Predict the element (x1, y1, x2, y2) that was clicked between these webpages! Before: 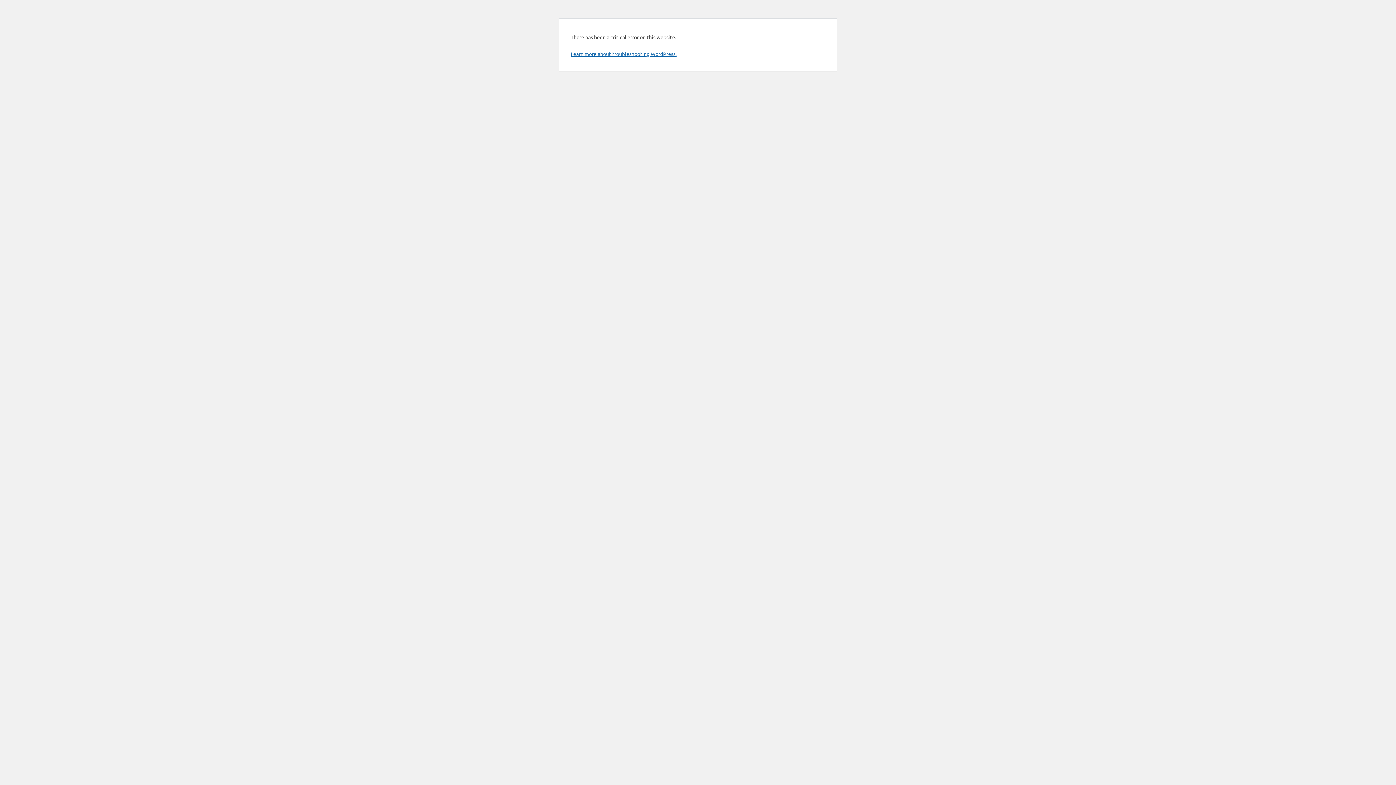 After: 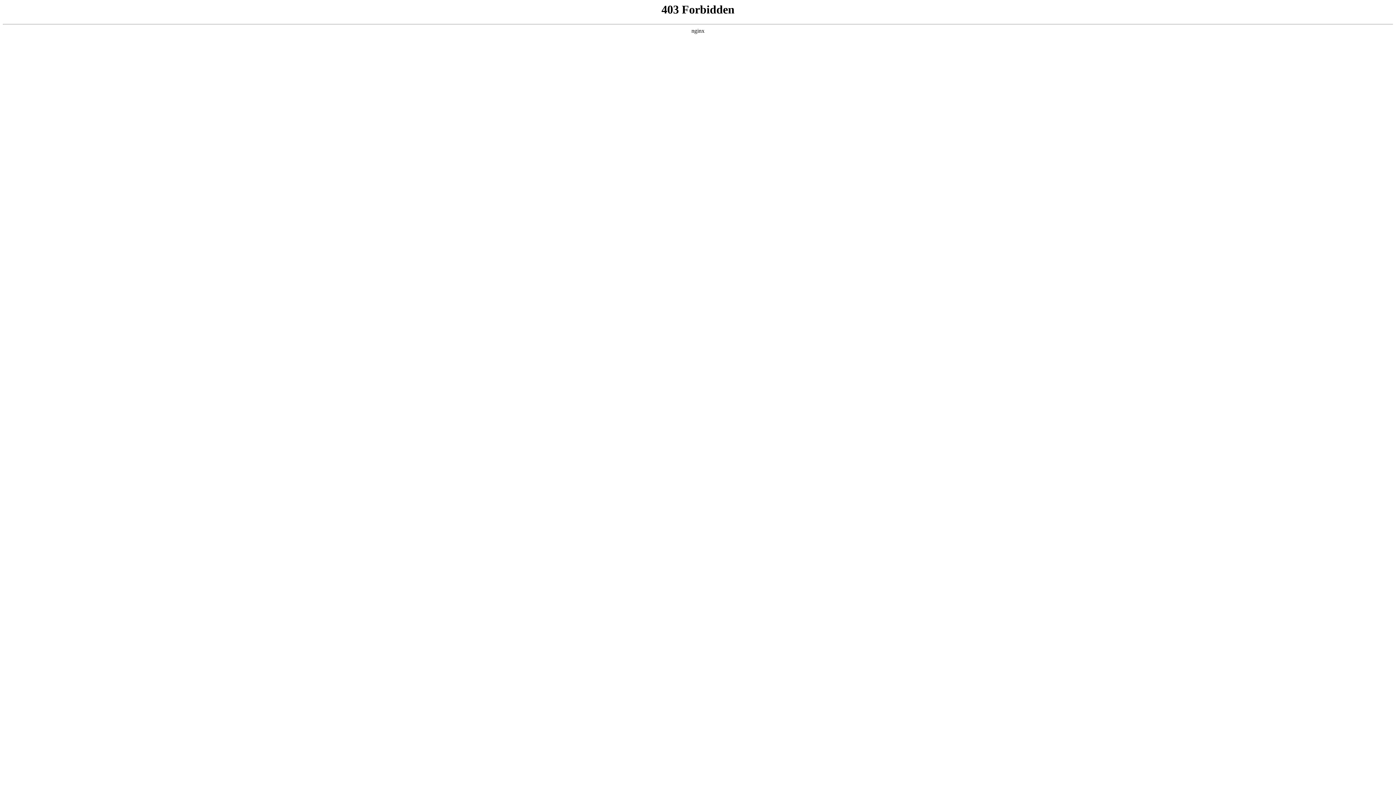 Action: label: Learn more about troubleshooting WordPress. bbox: (570, 50, 676, 57)